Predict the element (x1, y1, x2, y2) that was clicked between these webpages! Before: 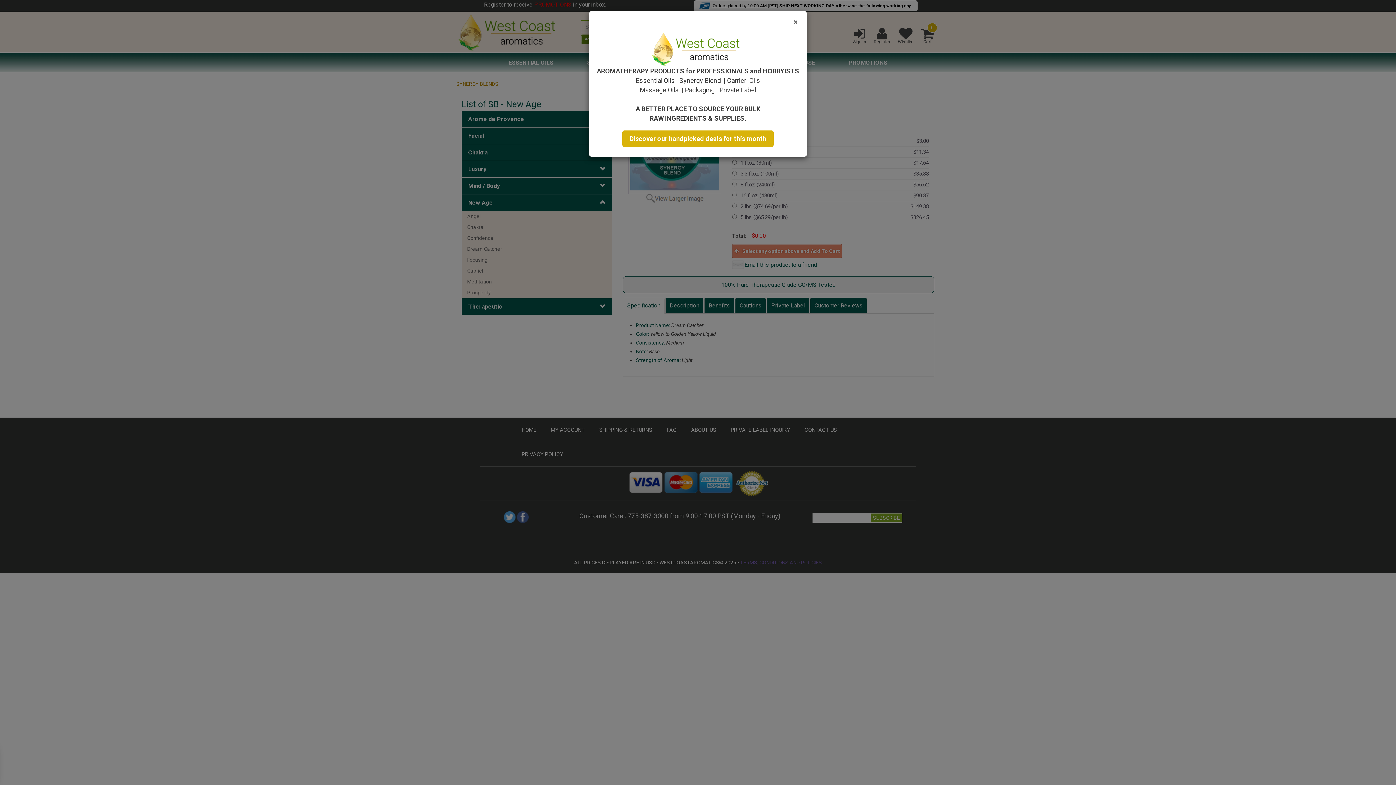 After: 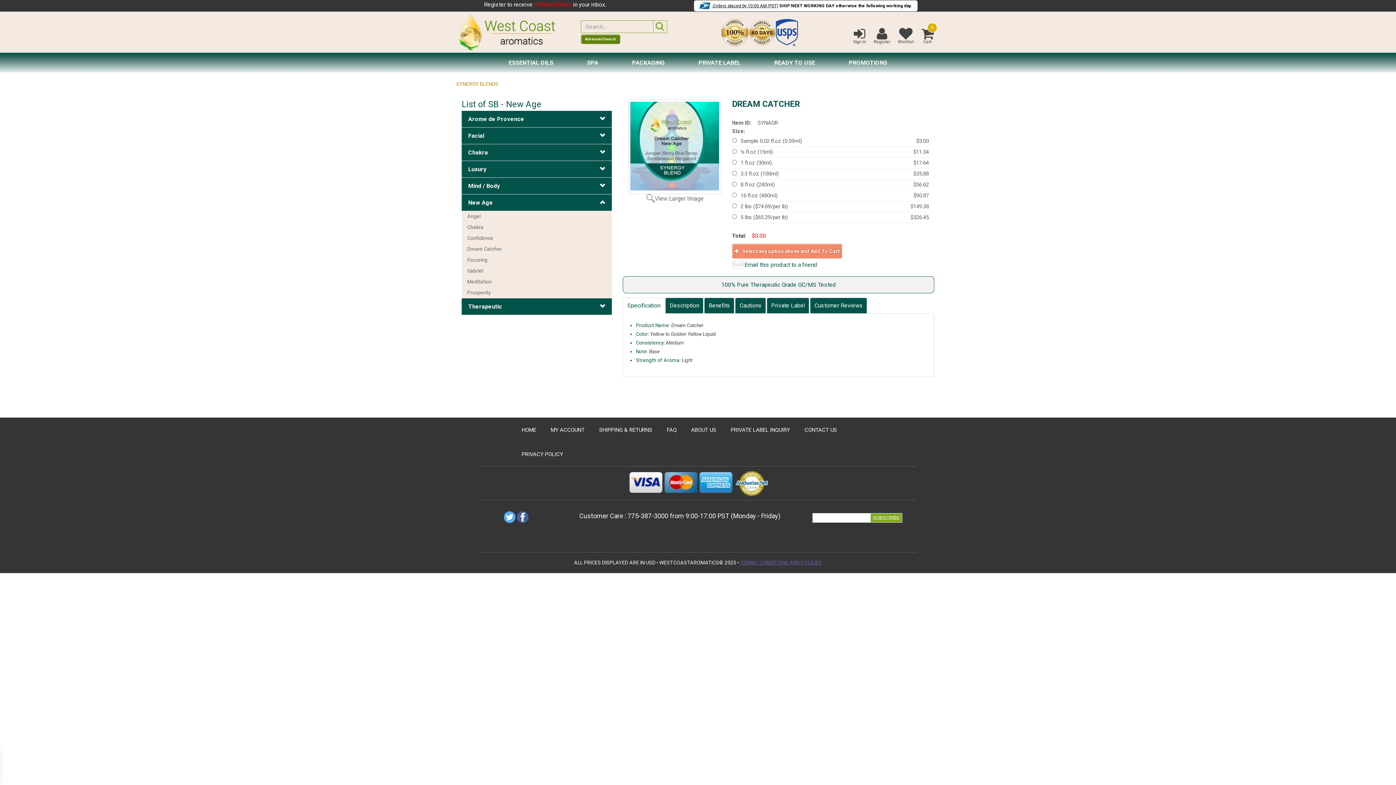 Action: bbox: (790, 16, 801, 28) label: ×